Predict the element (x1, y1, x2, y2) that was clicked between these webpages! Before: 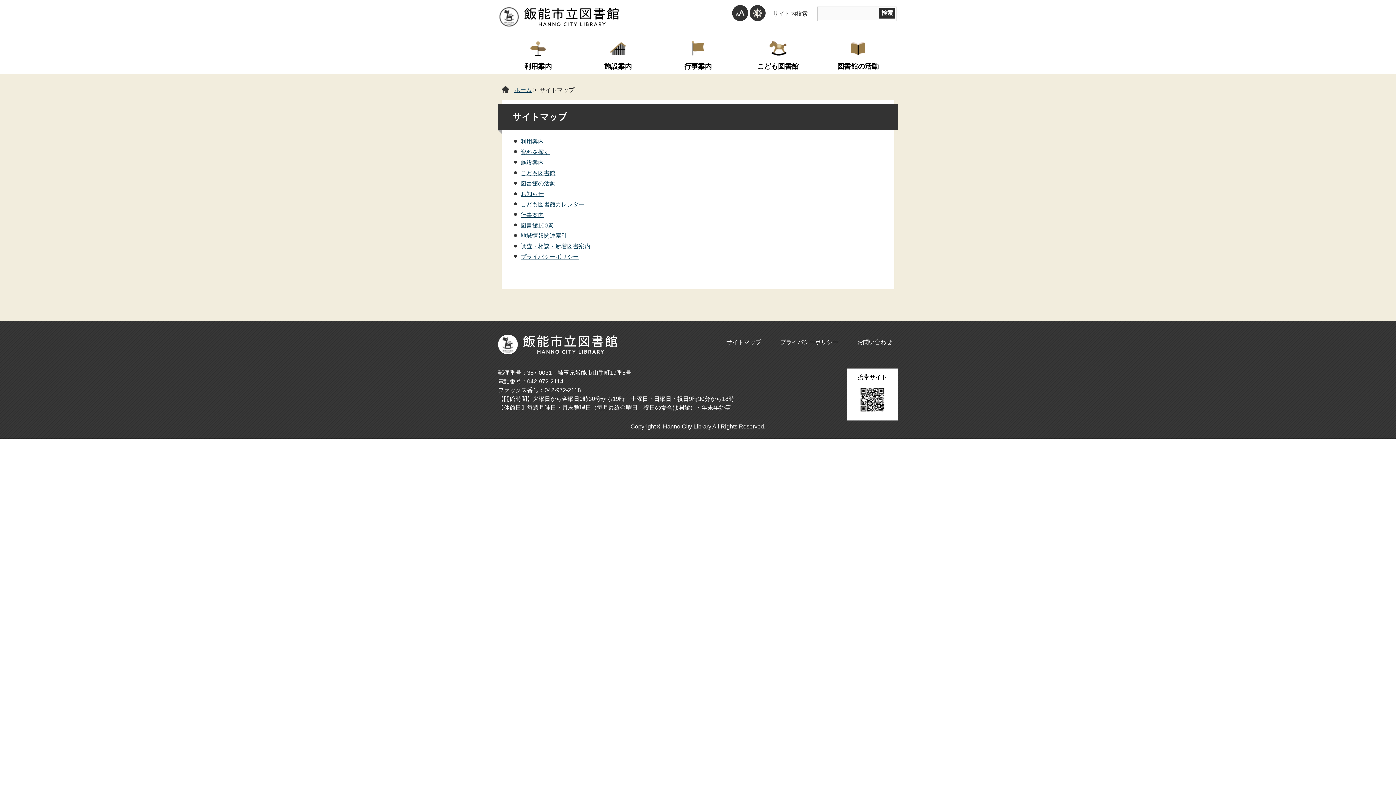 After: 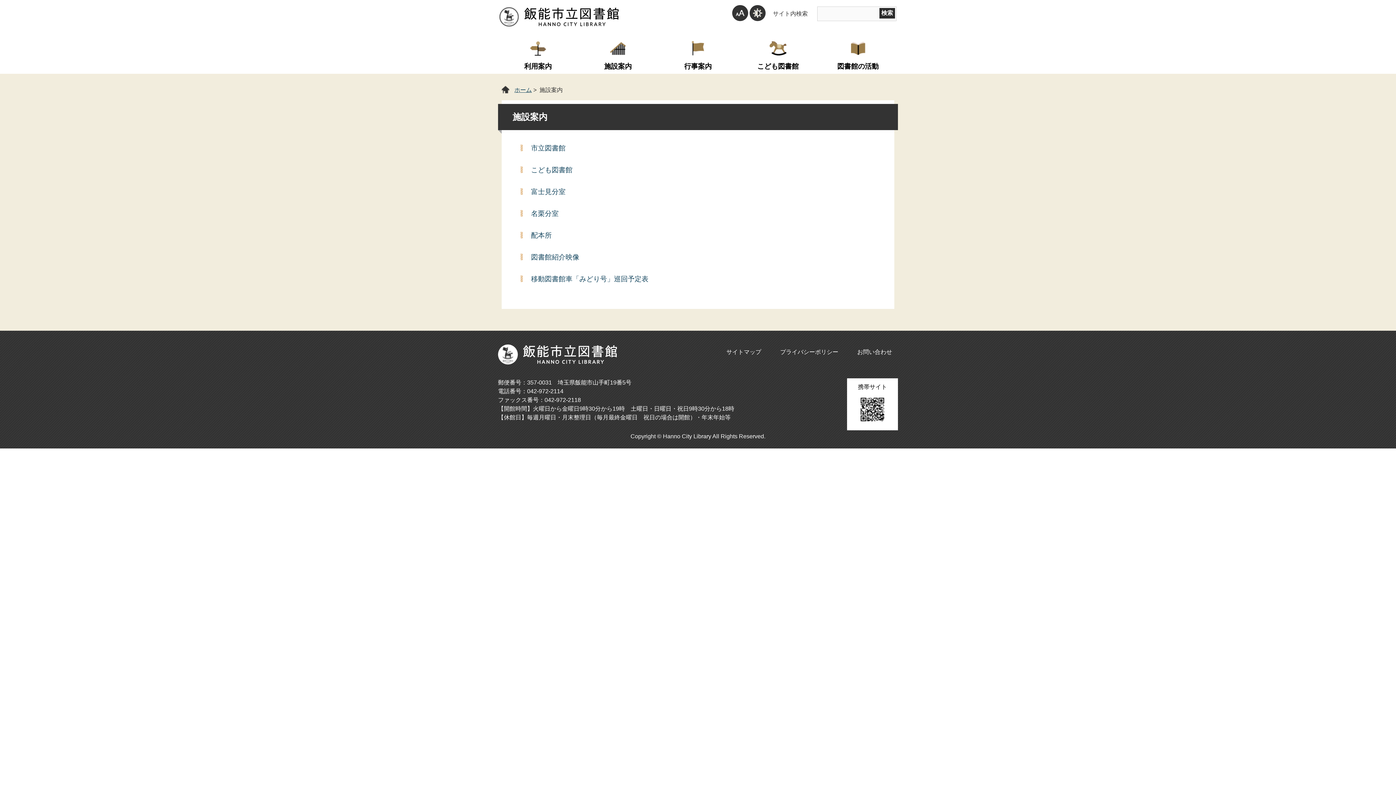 Action: bbox: (578, 35, 657, 73) label: 施設案内